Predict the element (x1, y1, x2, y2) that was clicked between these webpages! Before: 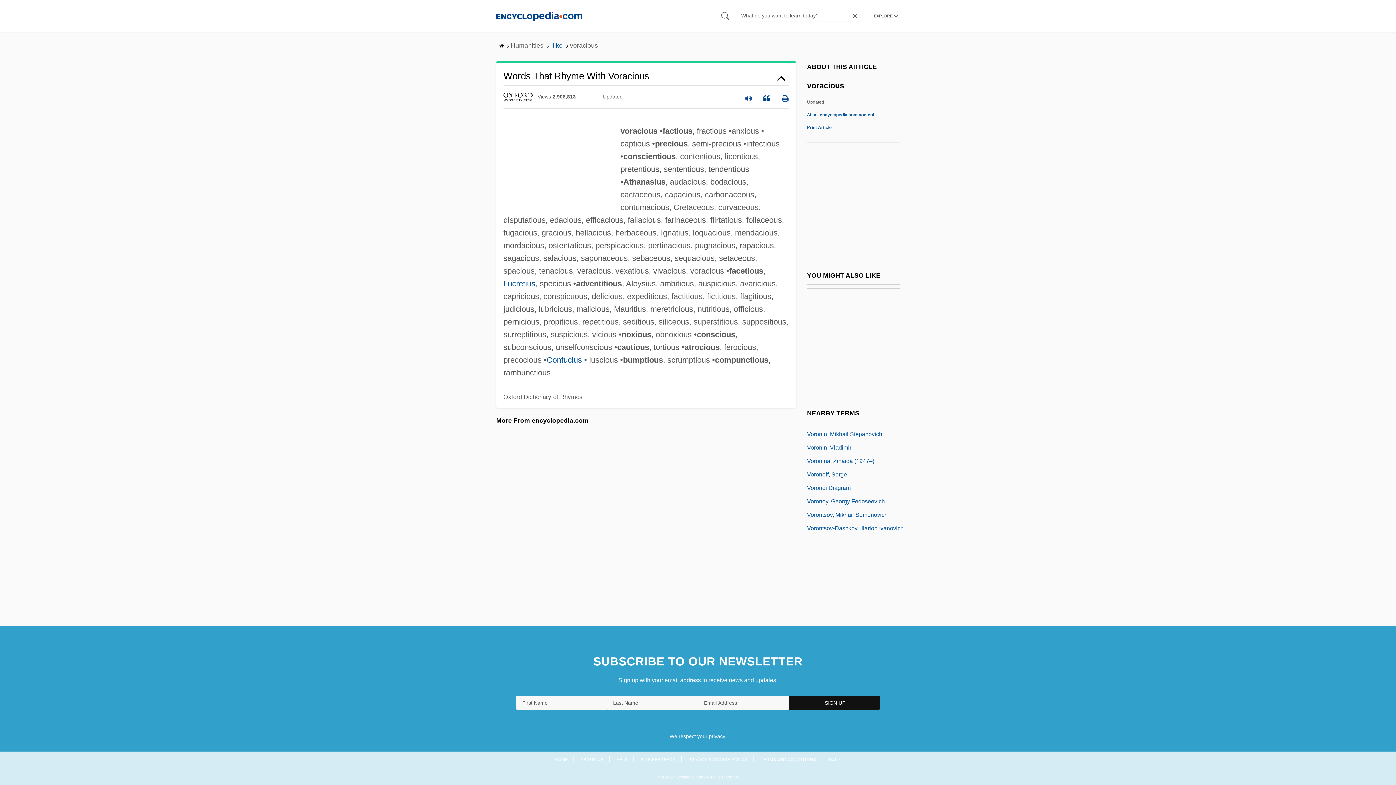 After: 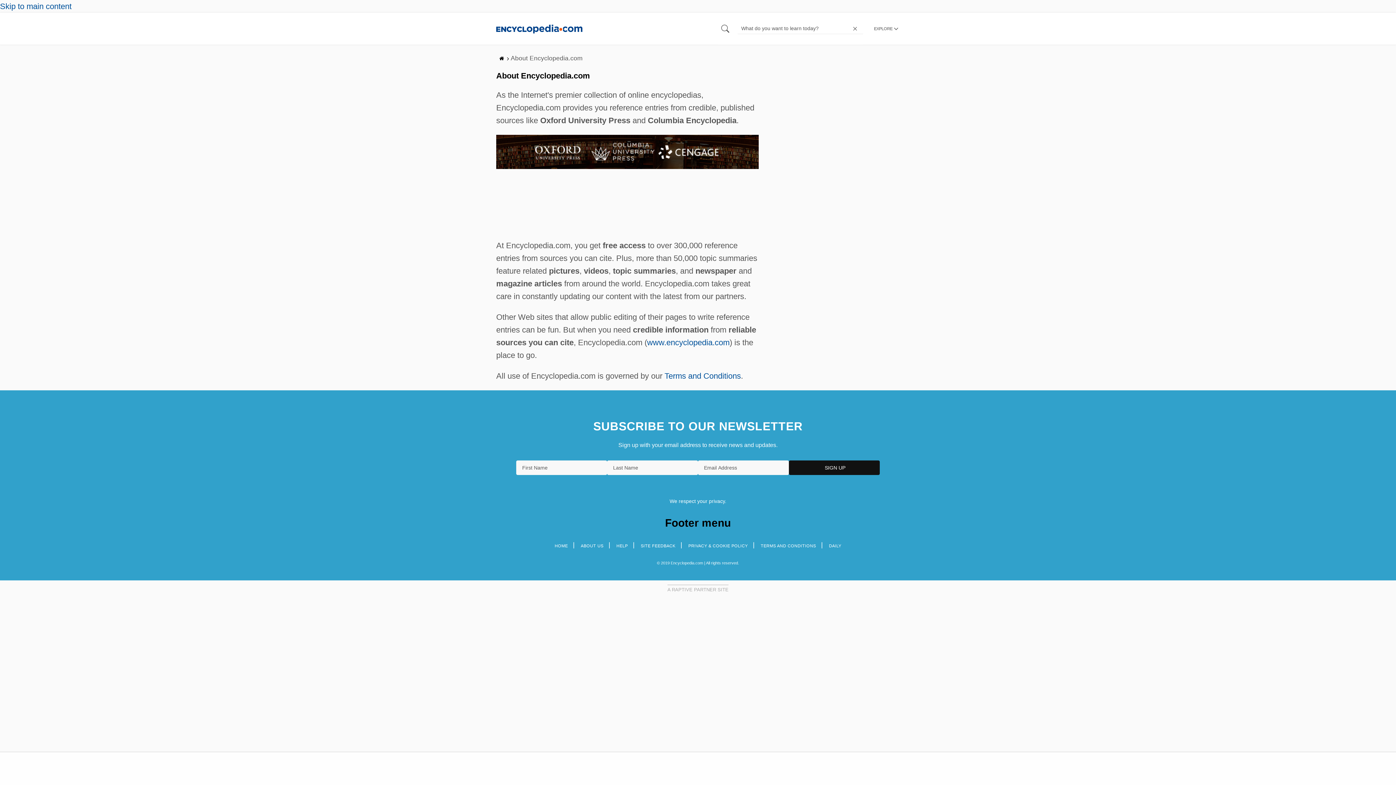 Action: label: About encyclopedia.com content bbox: (807, 112, 874, 117)